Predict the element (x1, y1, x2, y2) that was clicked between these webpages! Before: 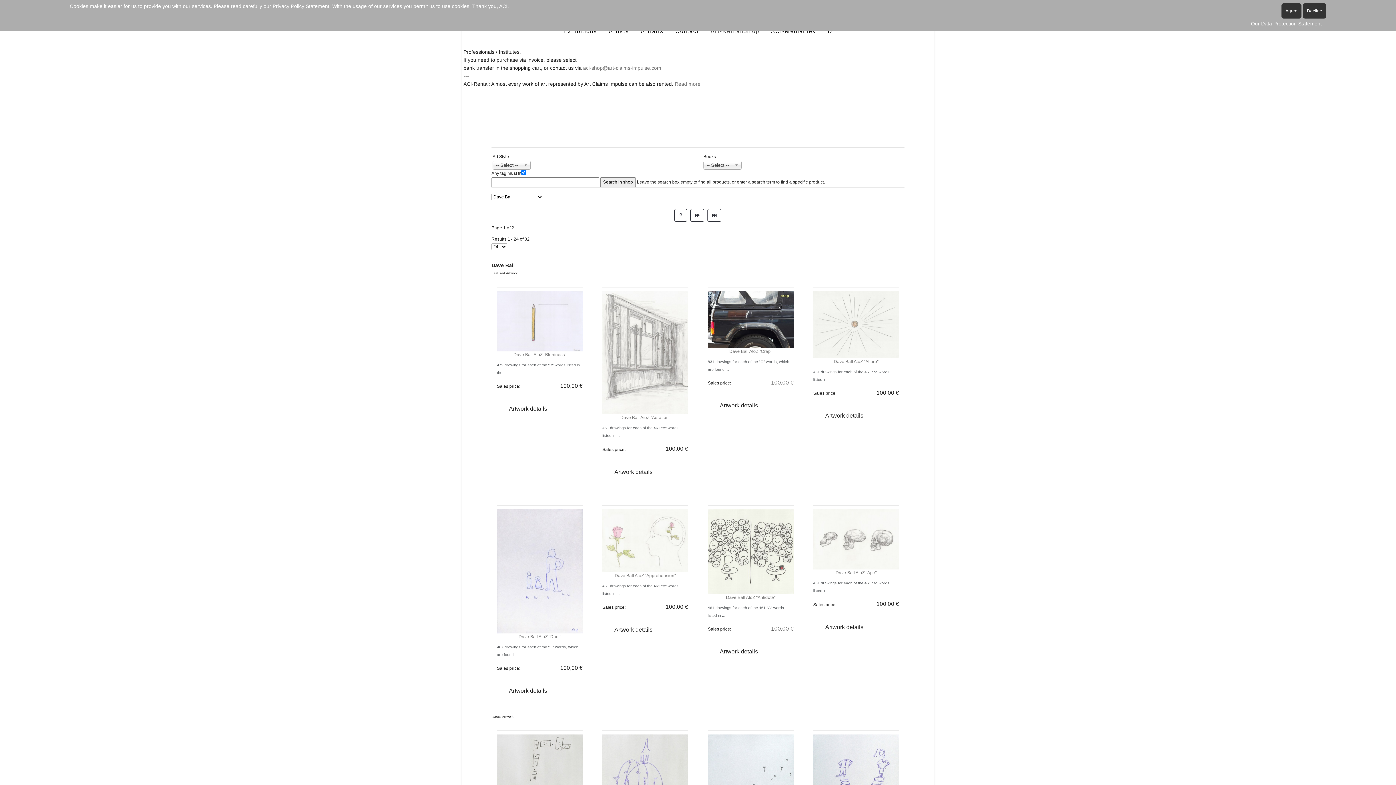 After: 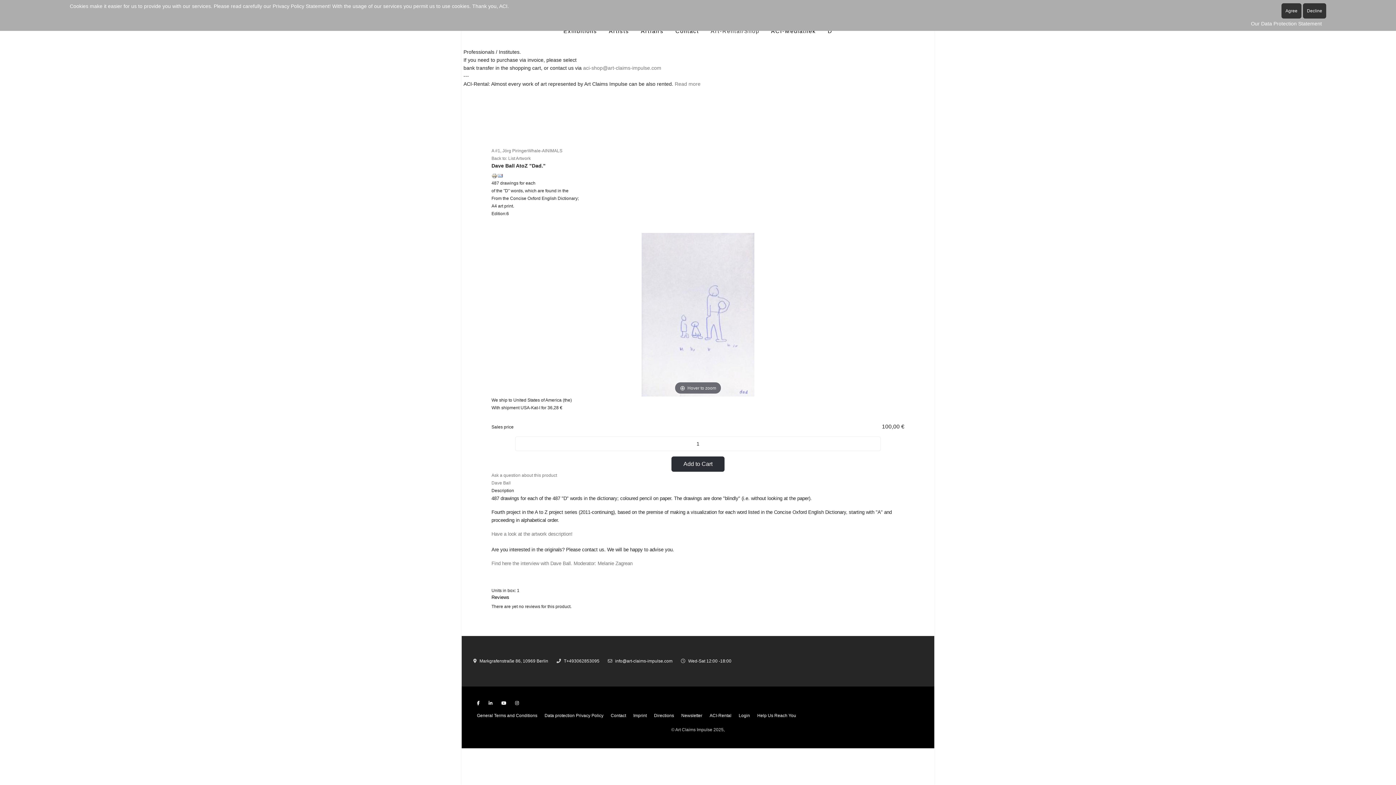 Action: bbox: (497, 568, 582, 573)